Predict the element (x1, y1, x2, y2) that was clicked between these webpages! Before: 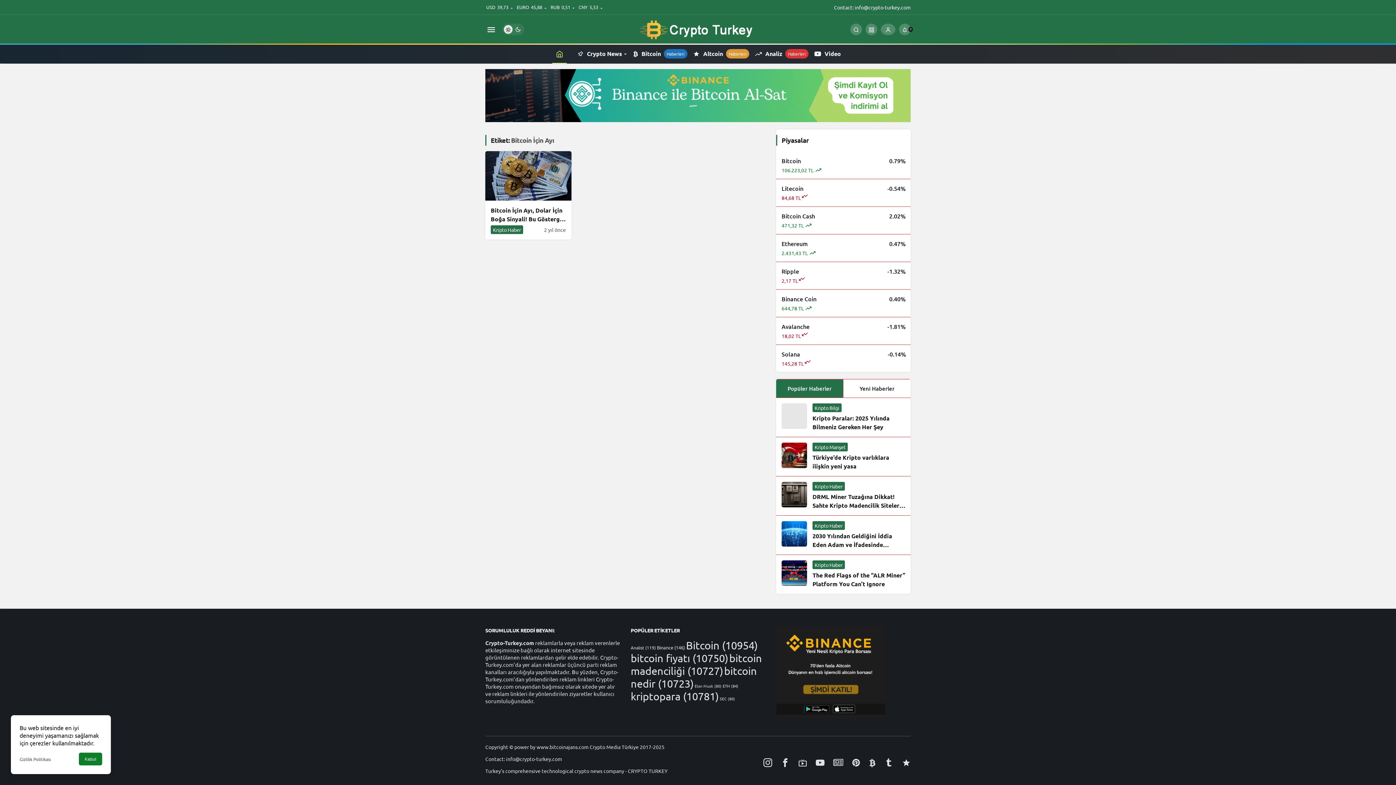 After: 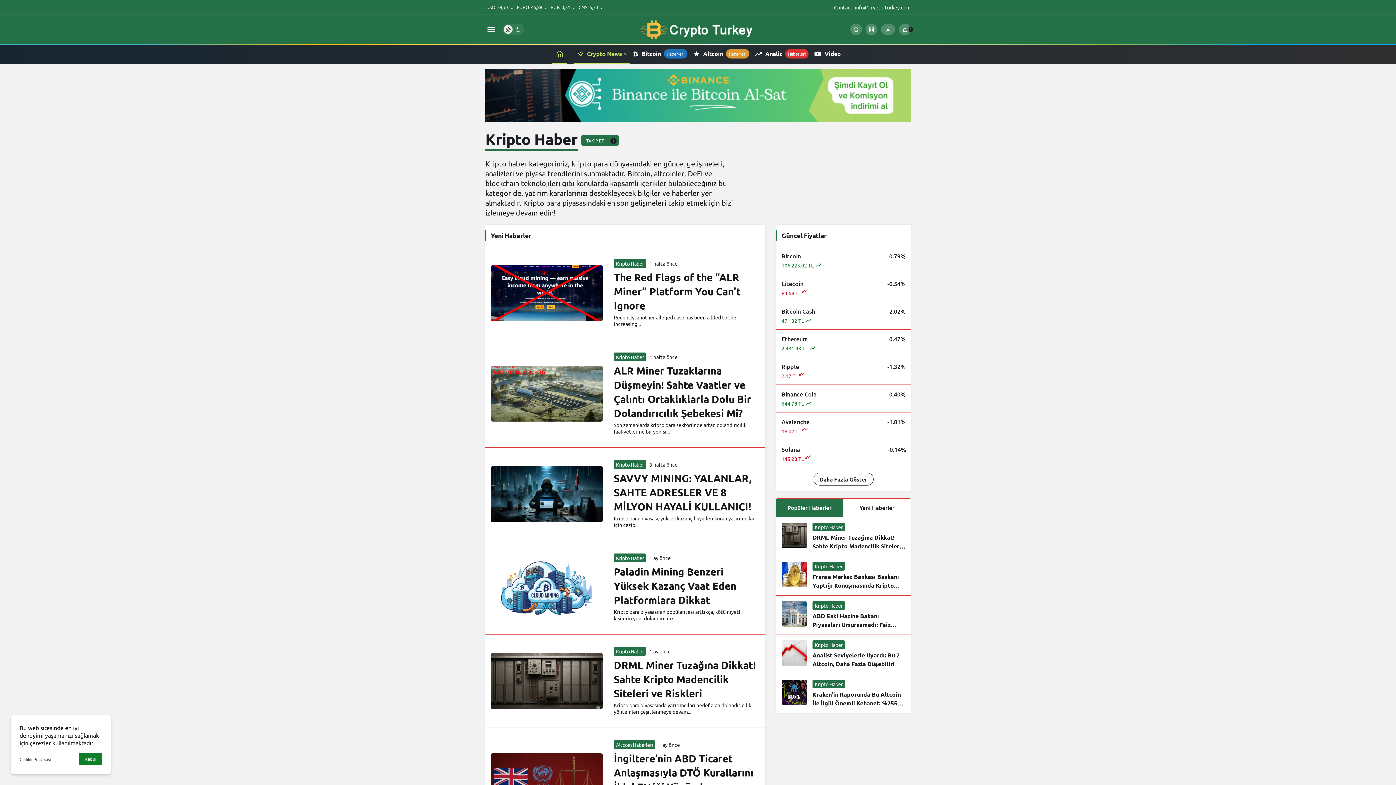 Action: bbox: (574, 43, 630, 63) label: Crypto News